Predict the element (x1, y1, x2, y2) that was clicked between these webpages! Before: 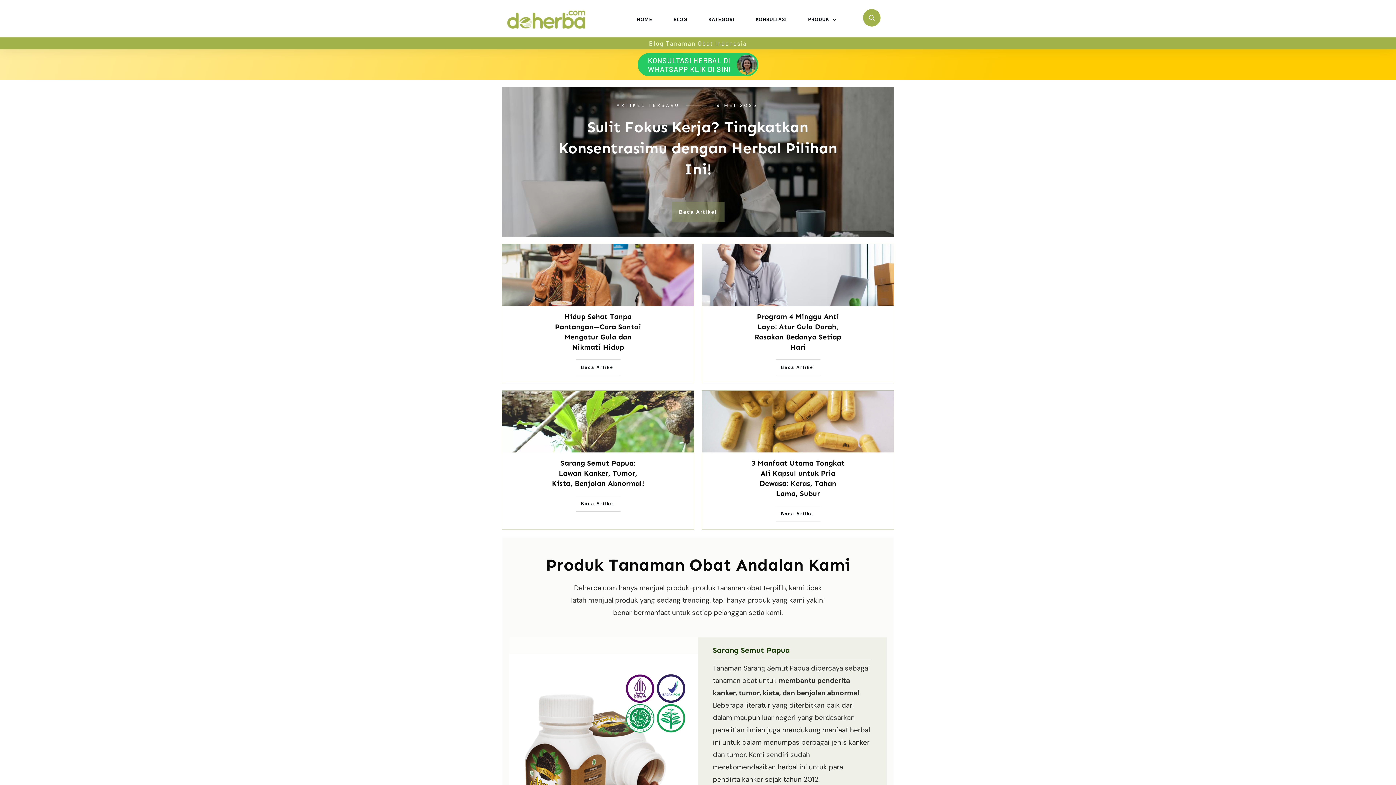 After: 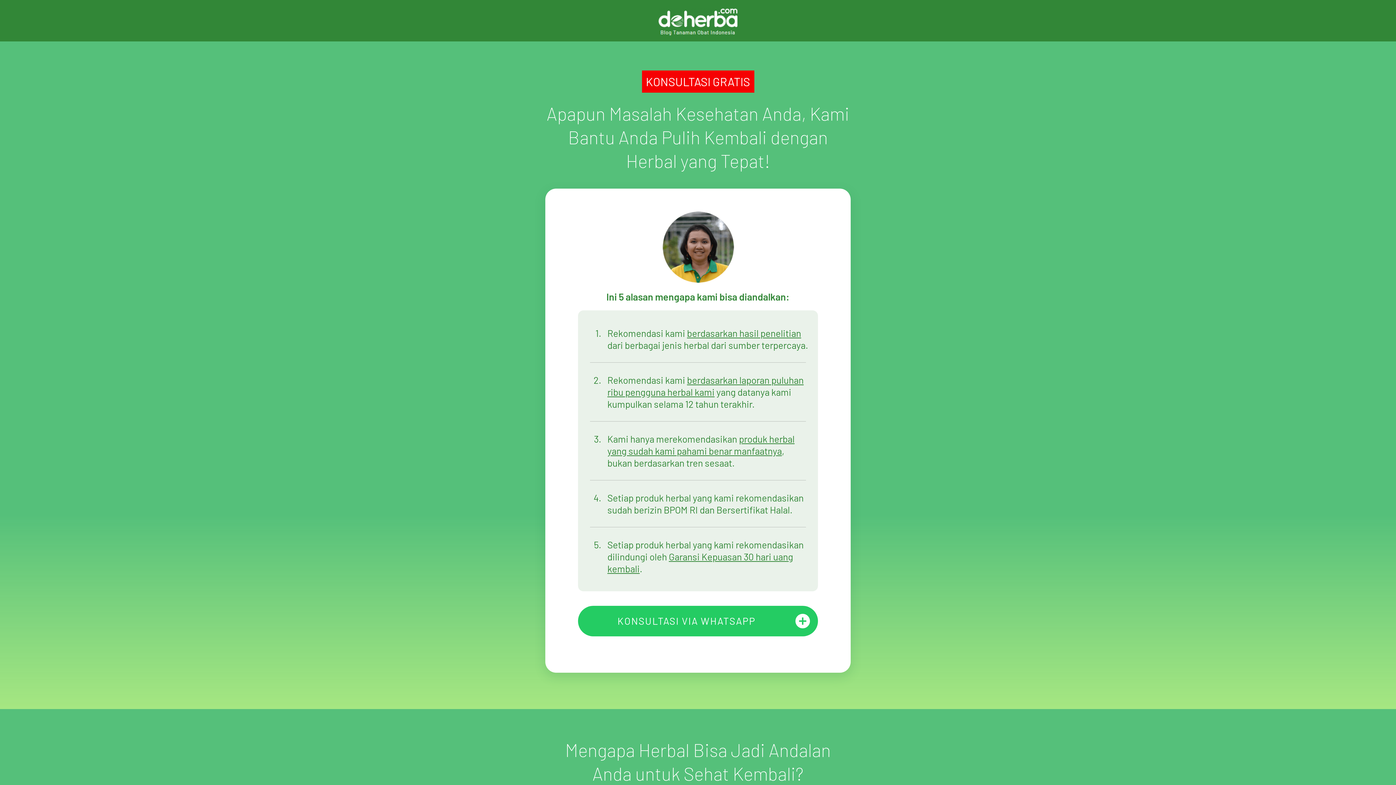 Action: label: KONSULTASI bbox: (755, 14, 787, 24)